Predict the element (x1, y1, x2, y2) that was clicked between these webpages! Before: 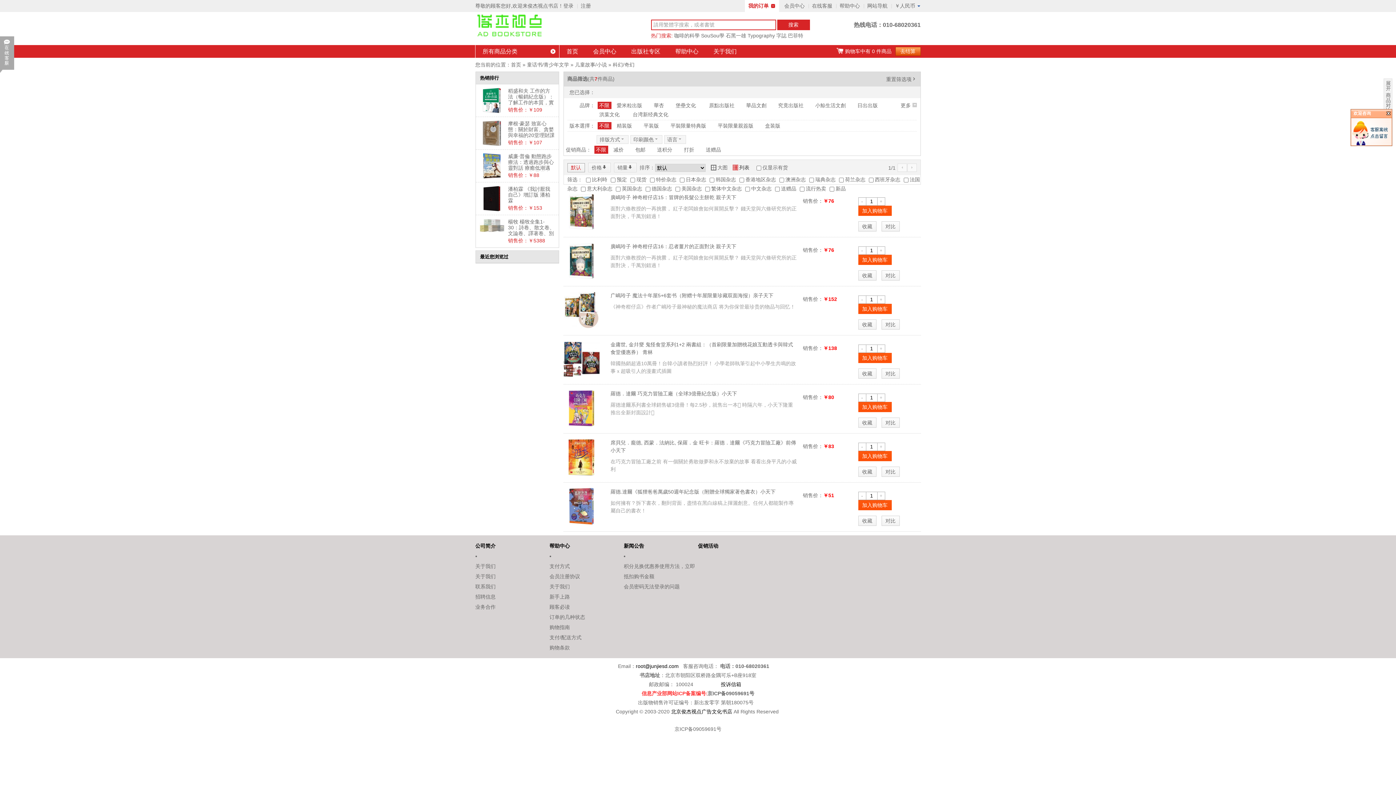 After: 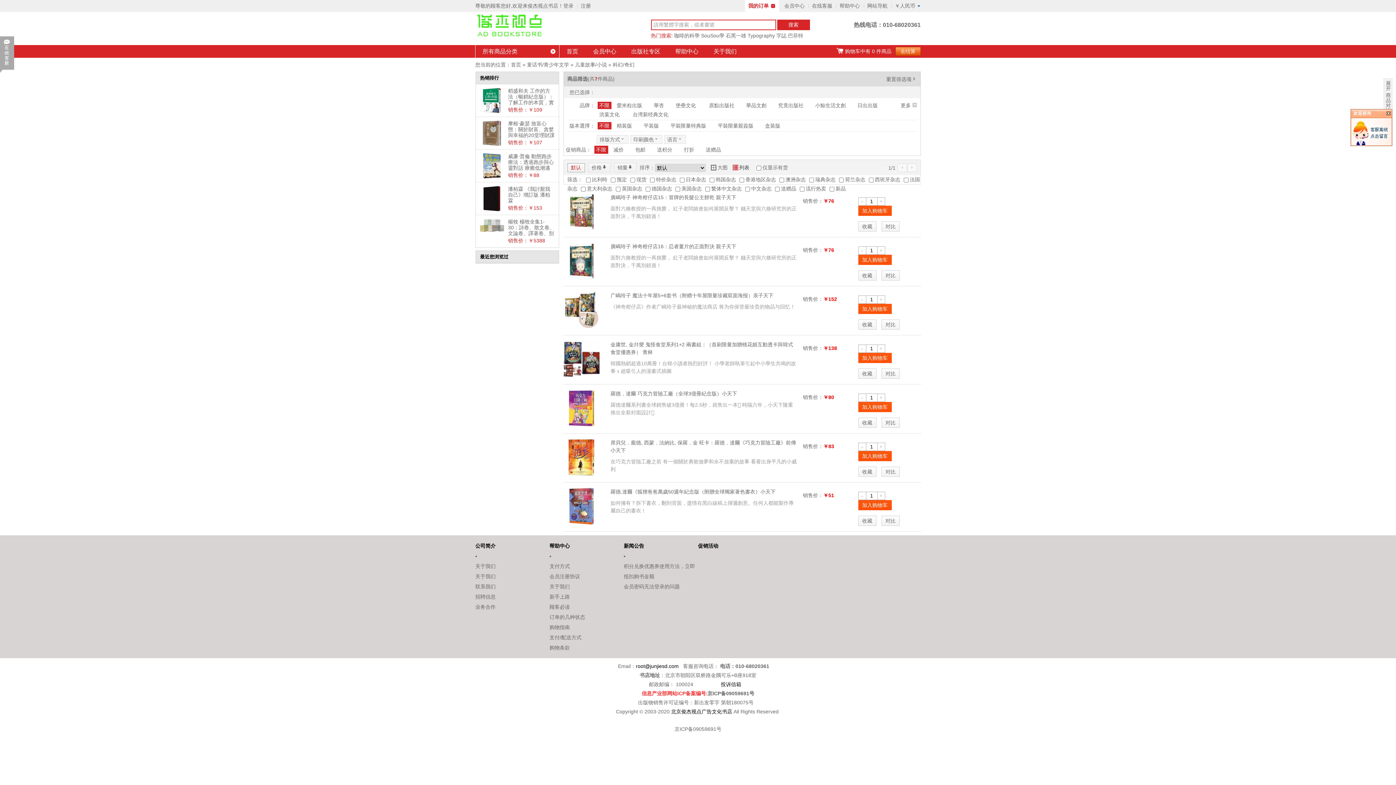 Action: bbox: (707, 690, 754, 696) label: 京ICP备09059691号